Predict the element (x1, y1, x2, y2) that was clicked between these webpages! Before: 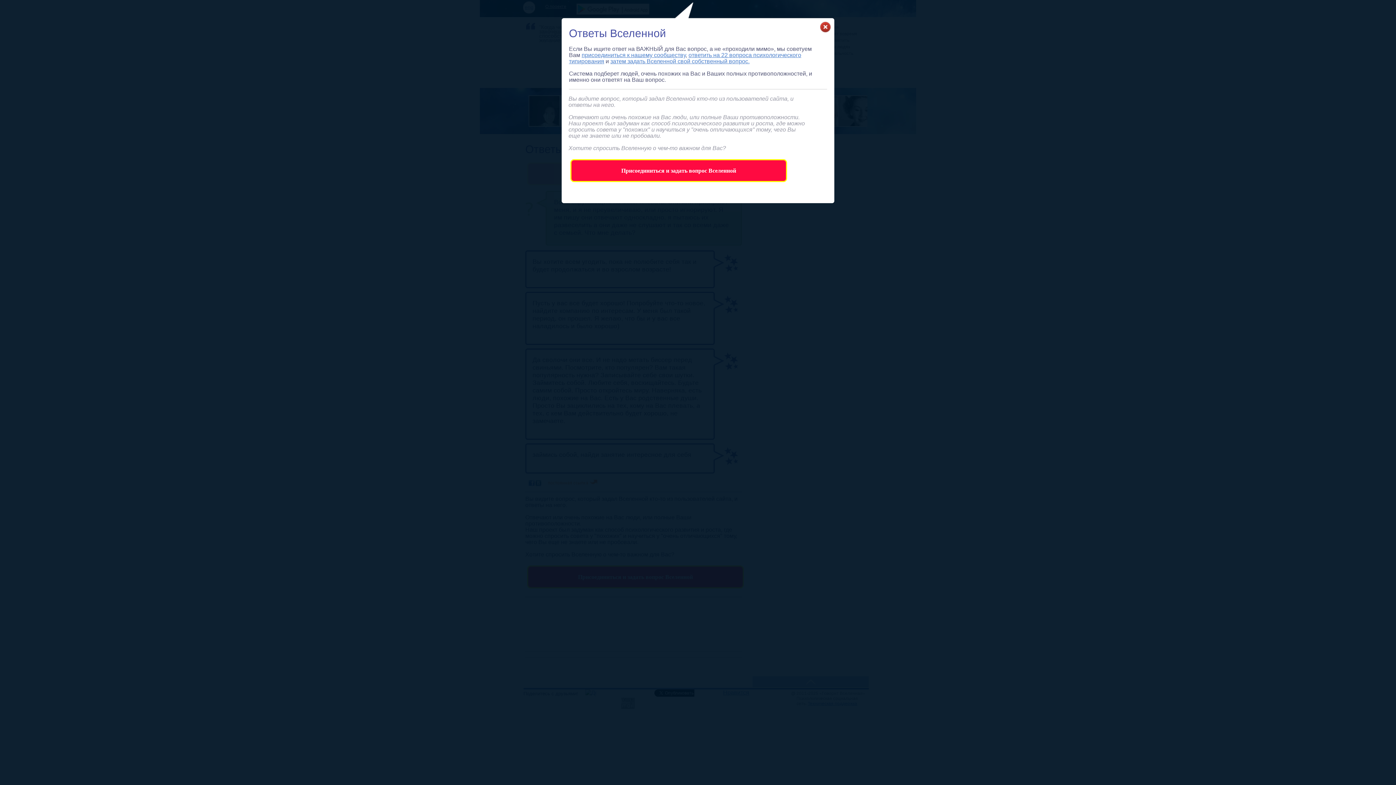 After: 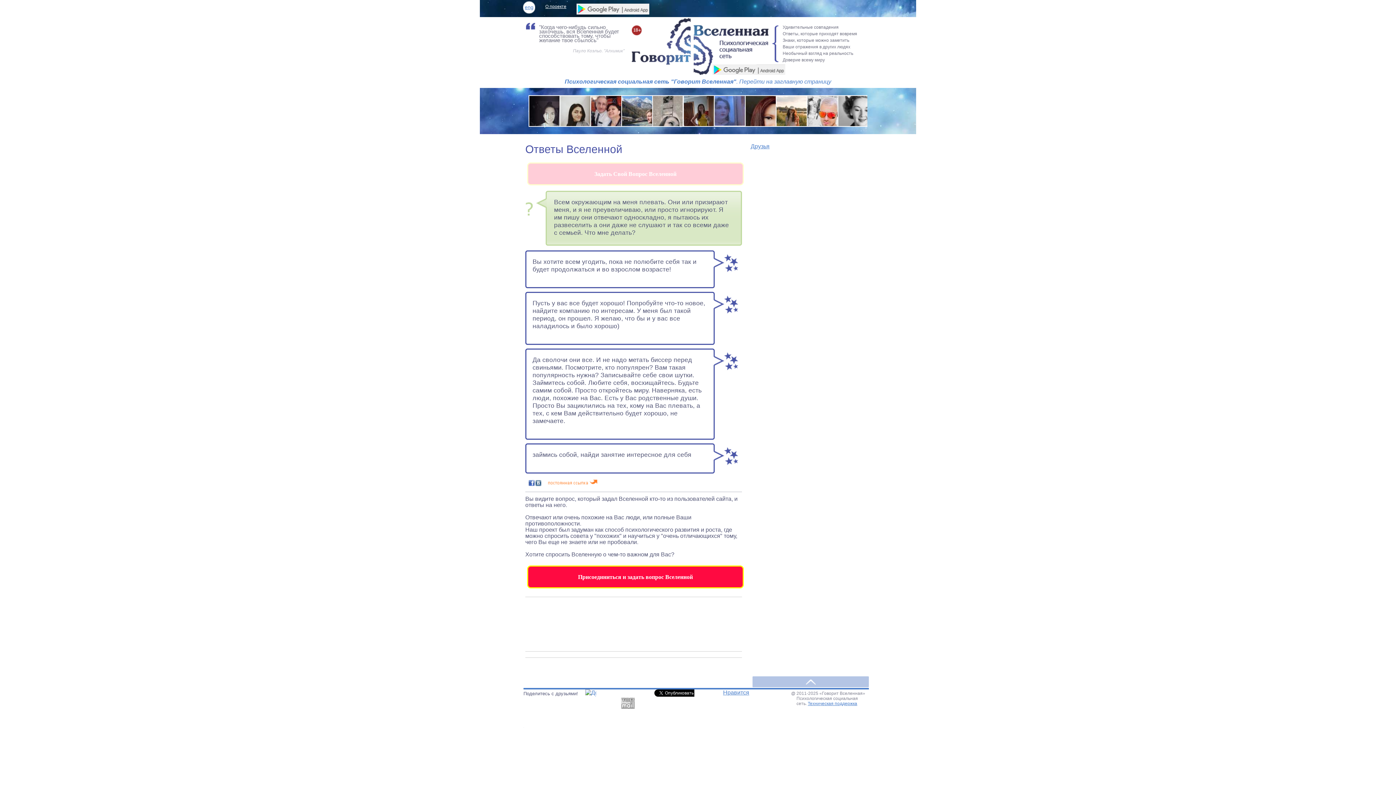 Action: label: close bbox: (820, 21, 830, 32)